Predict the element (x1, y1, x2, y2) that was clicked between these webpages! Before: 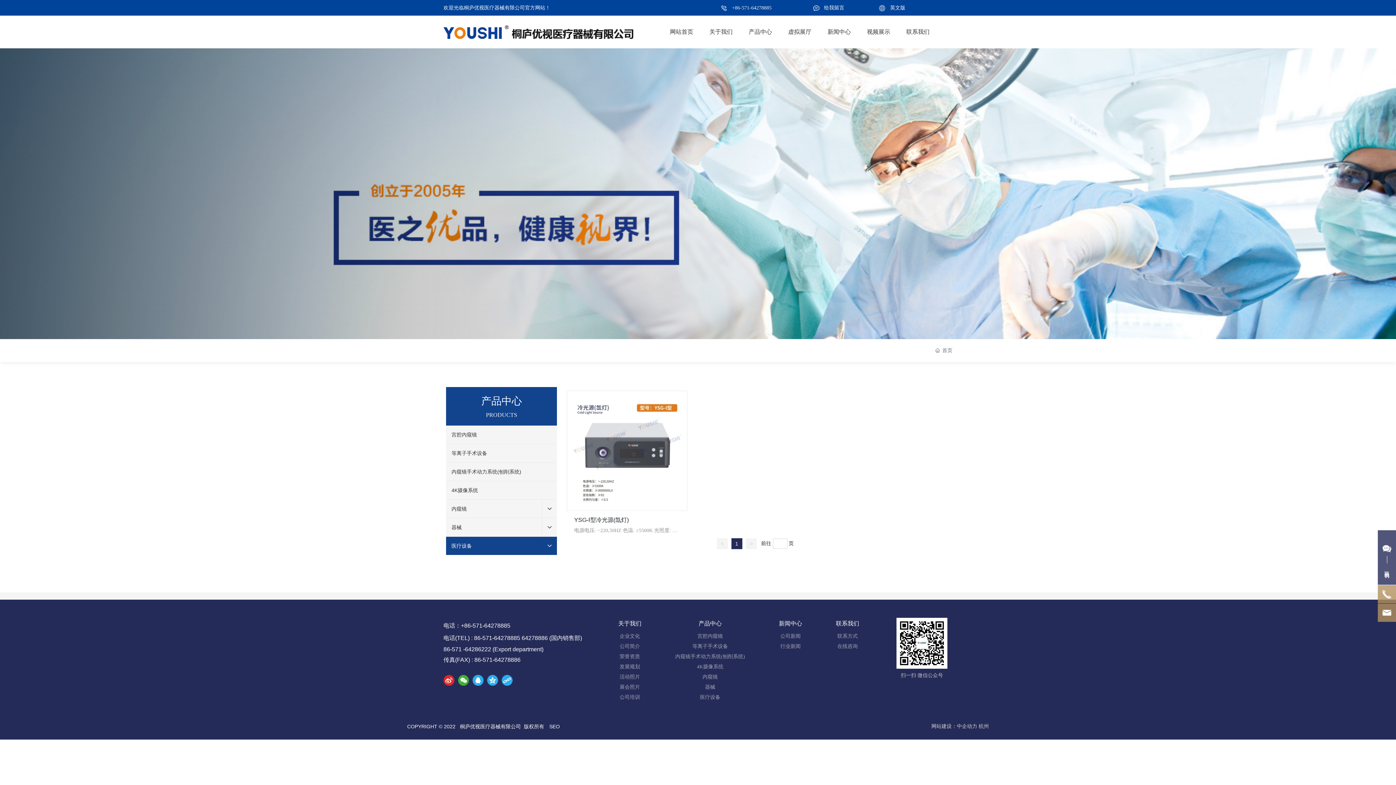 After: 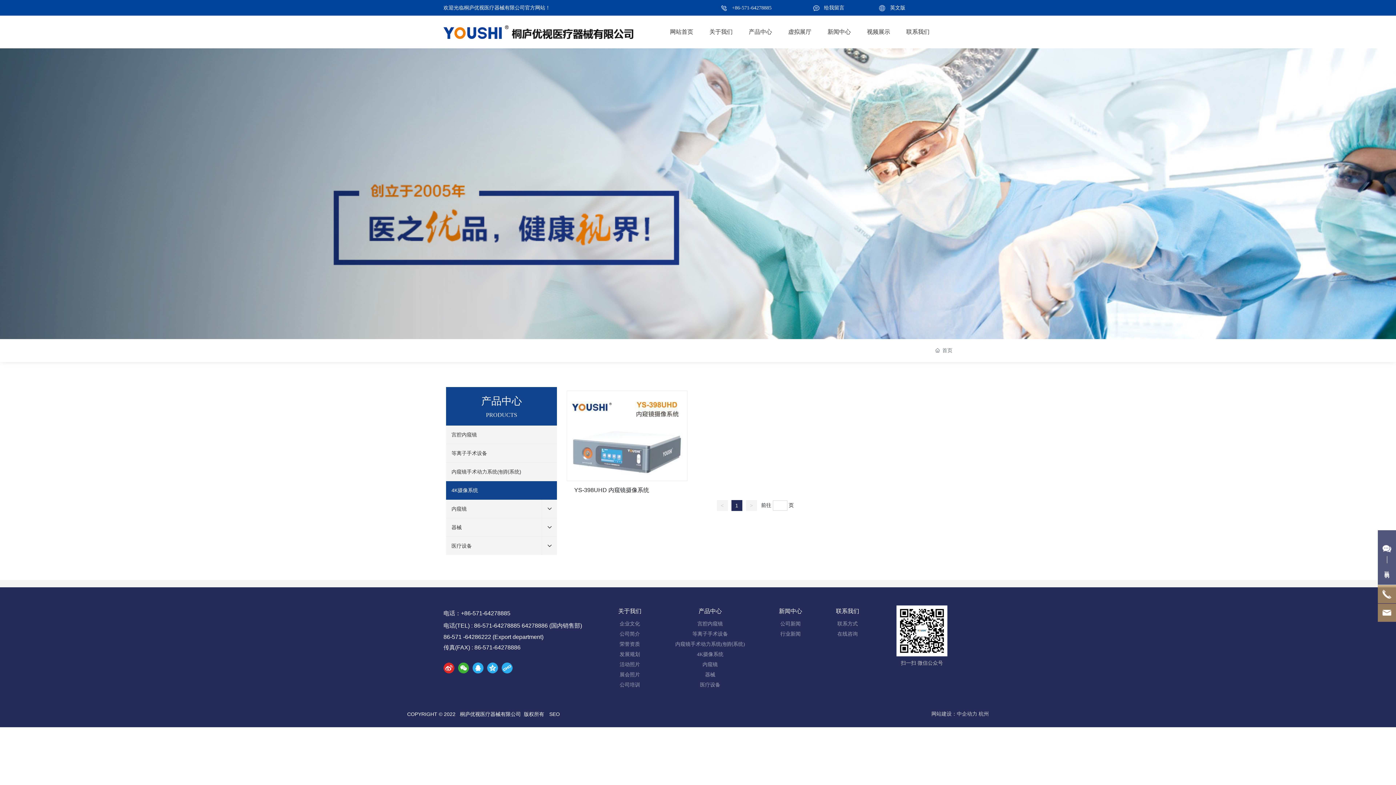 Action: bbox: (664, 662, 756, 672) label: 4K摄像系统